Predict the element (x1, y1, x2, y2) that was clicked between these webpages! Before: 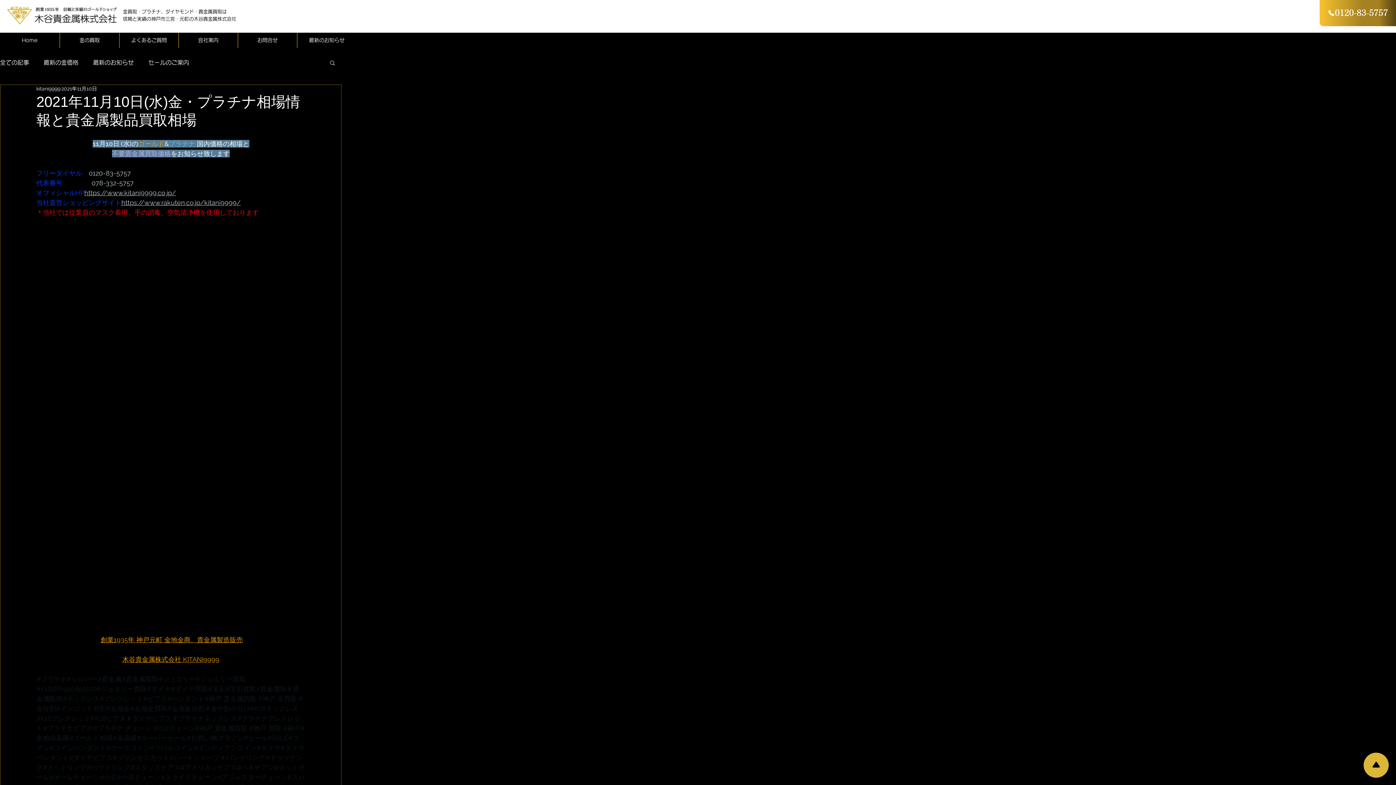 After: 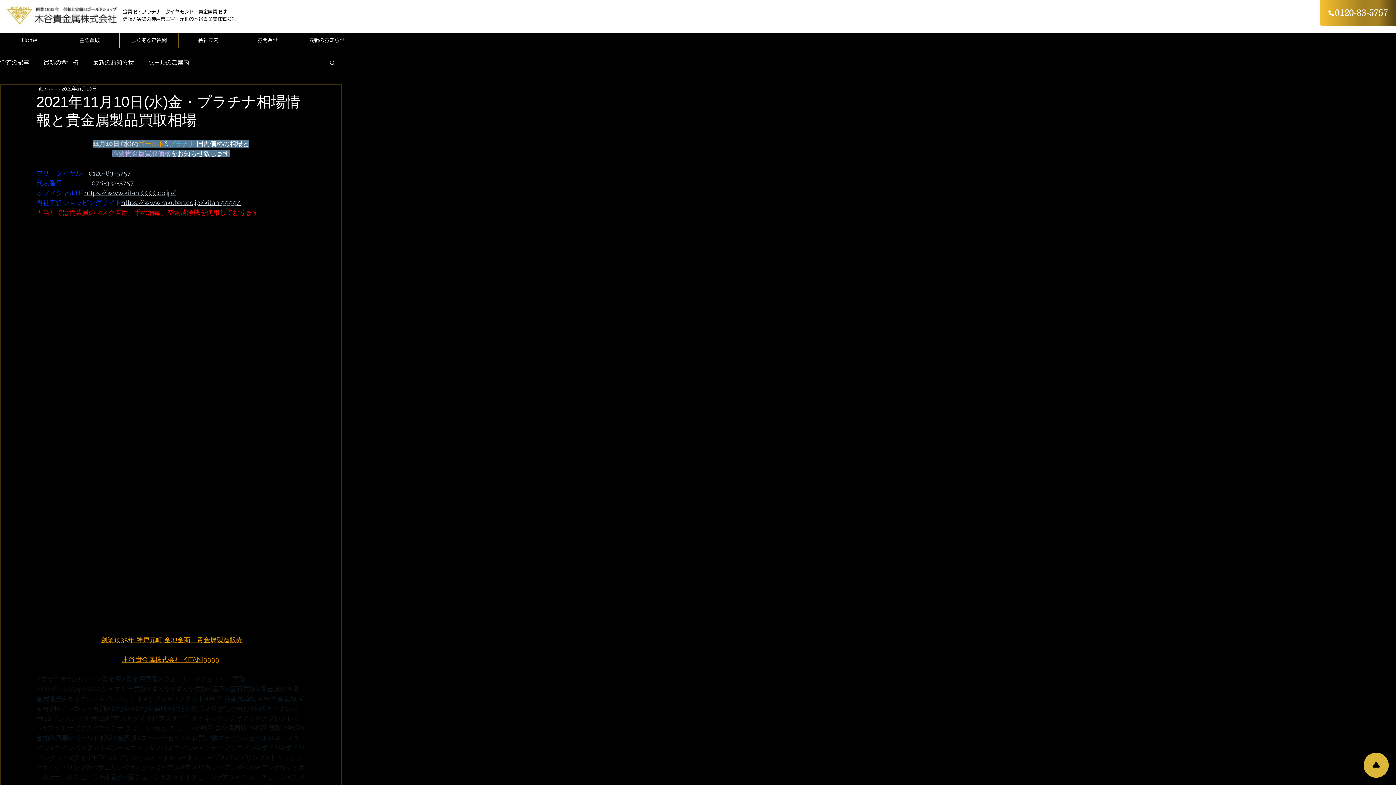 Action: label: #K18ネックレス bbox: (250, 705, 298, 712)